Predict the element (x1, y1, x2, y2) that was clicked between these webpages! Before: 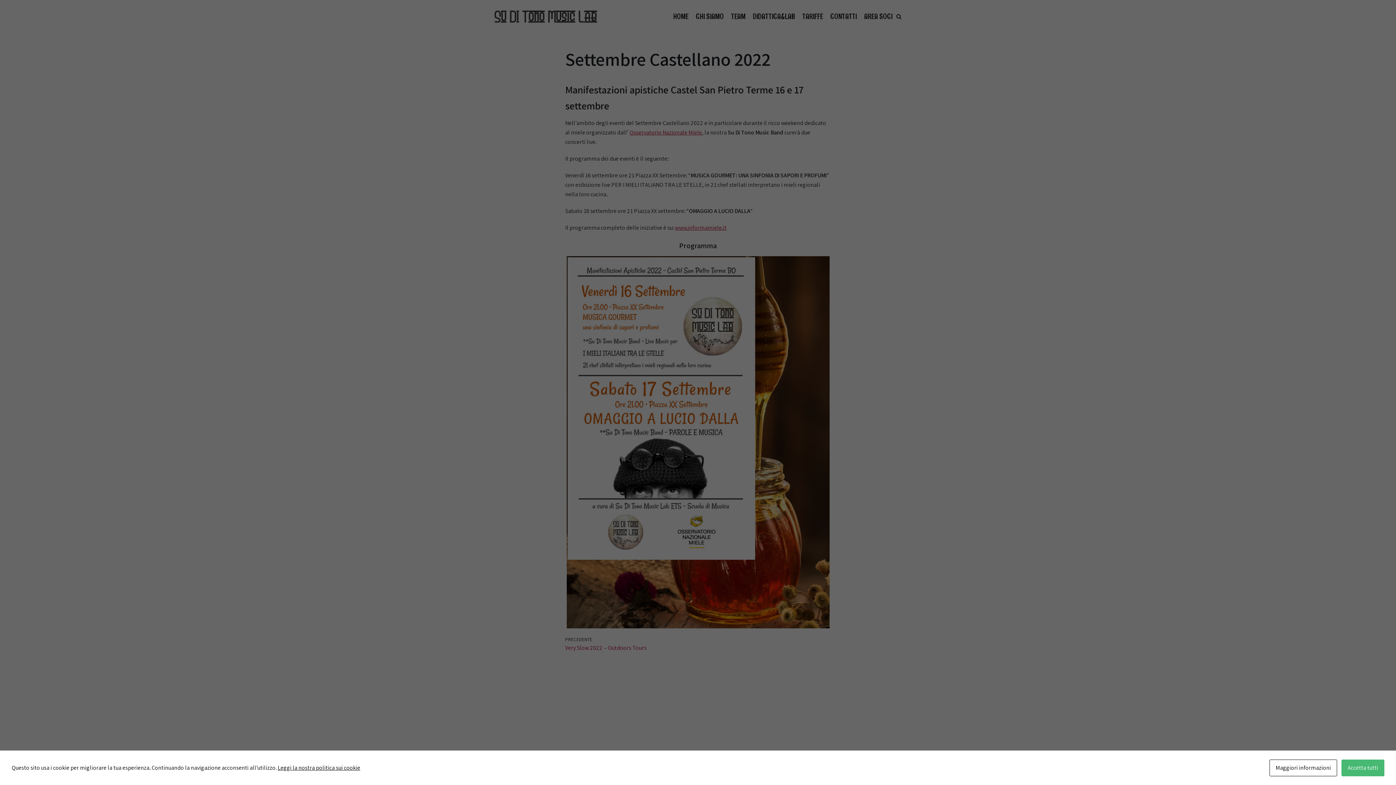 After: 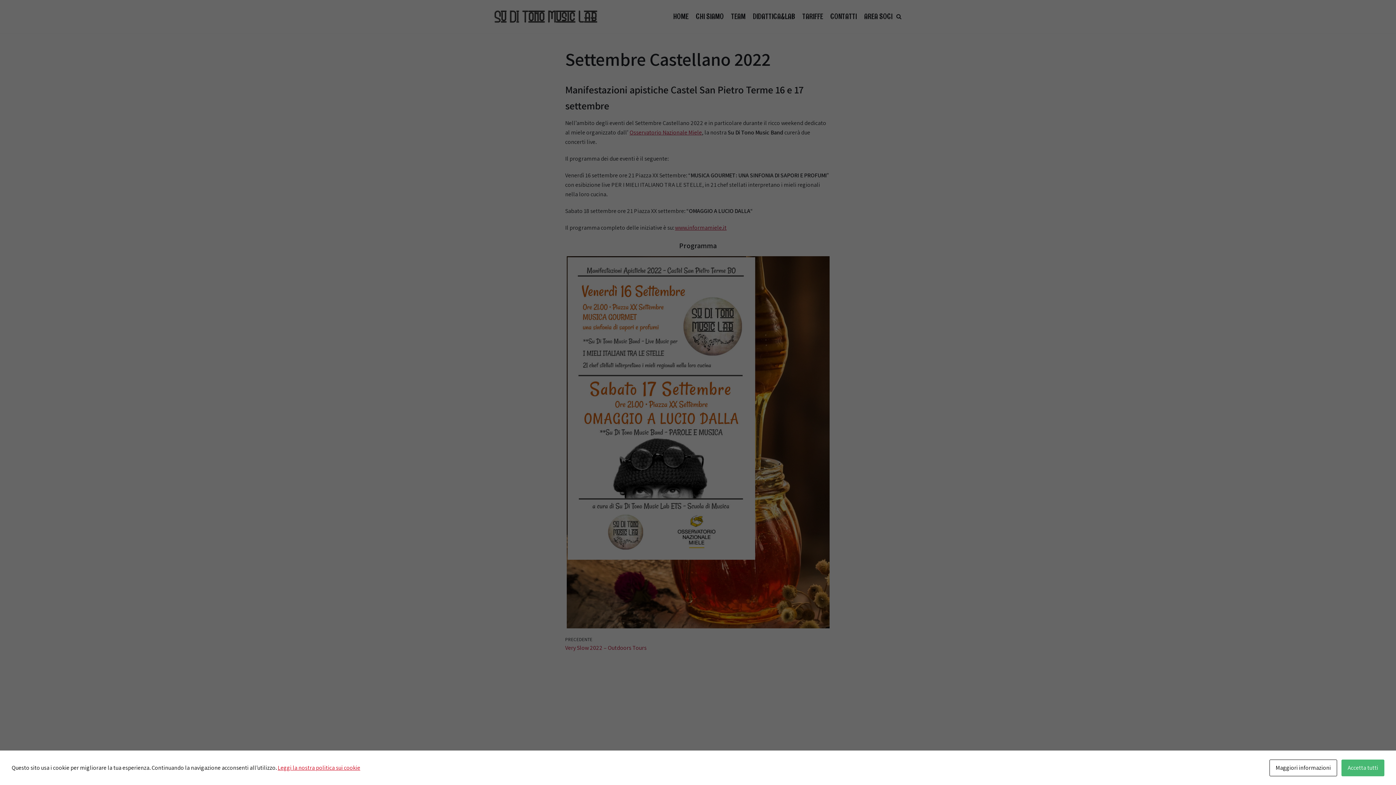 Action: bbox: (277, 764, 360, 772) label: Leggi la nostra politica sui cookie